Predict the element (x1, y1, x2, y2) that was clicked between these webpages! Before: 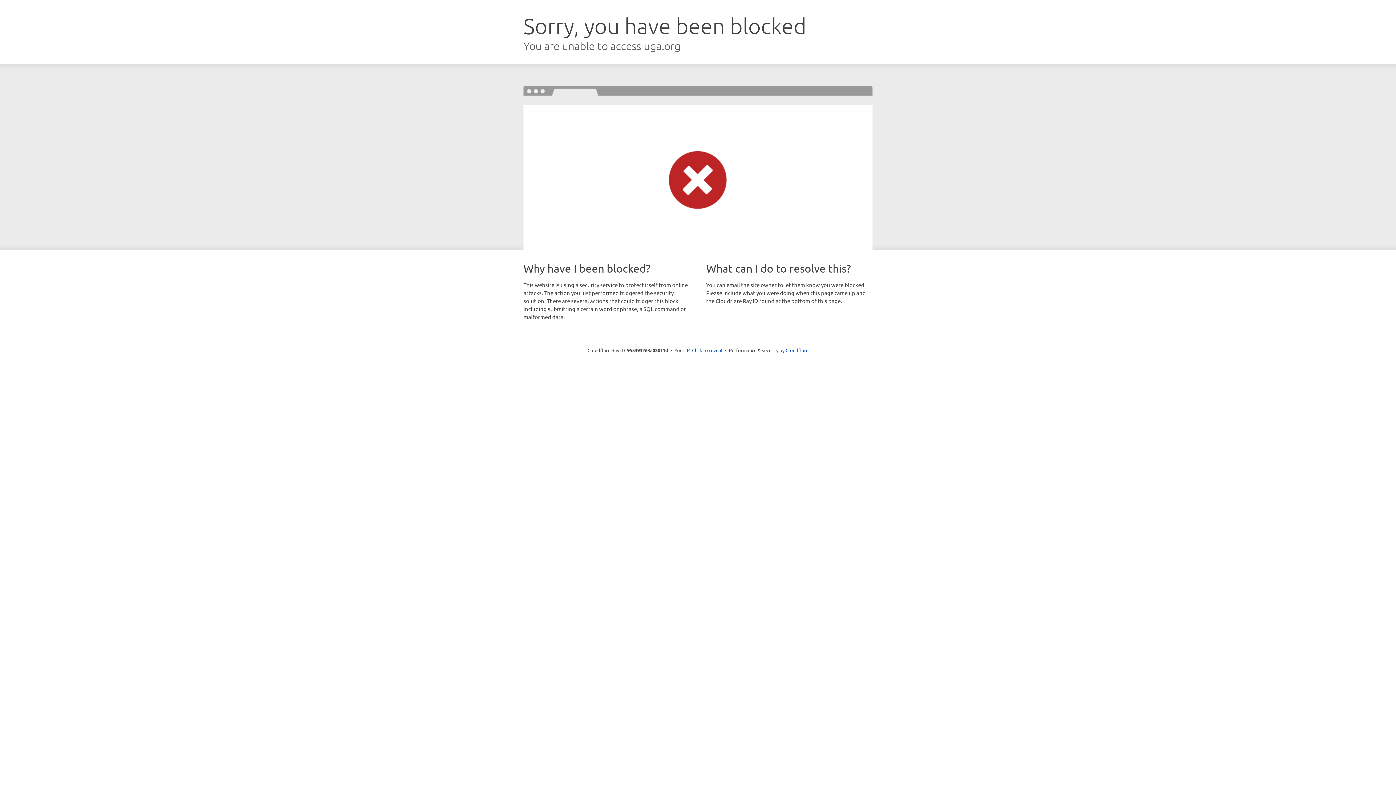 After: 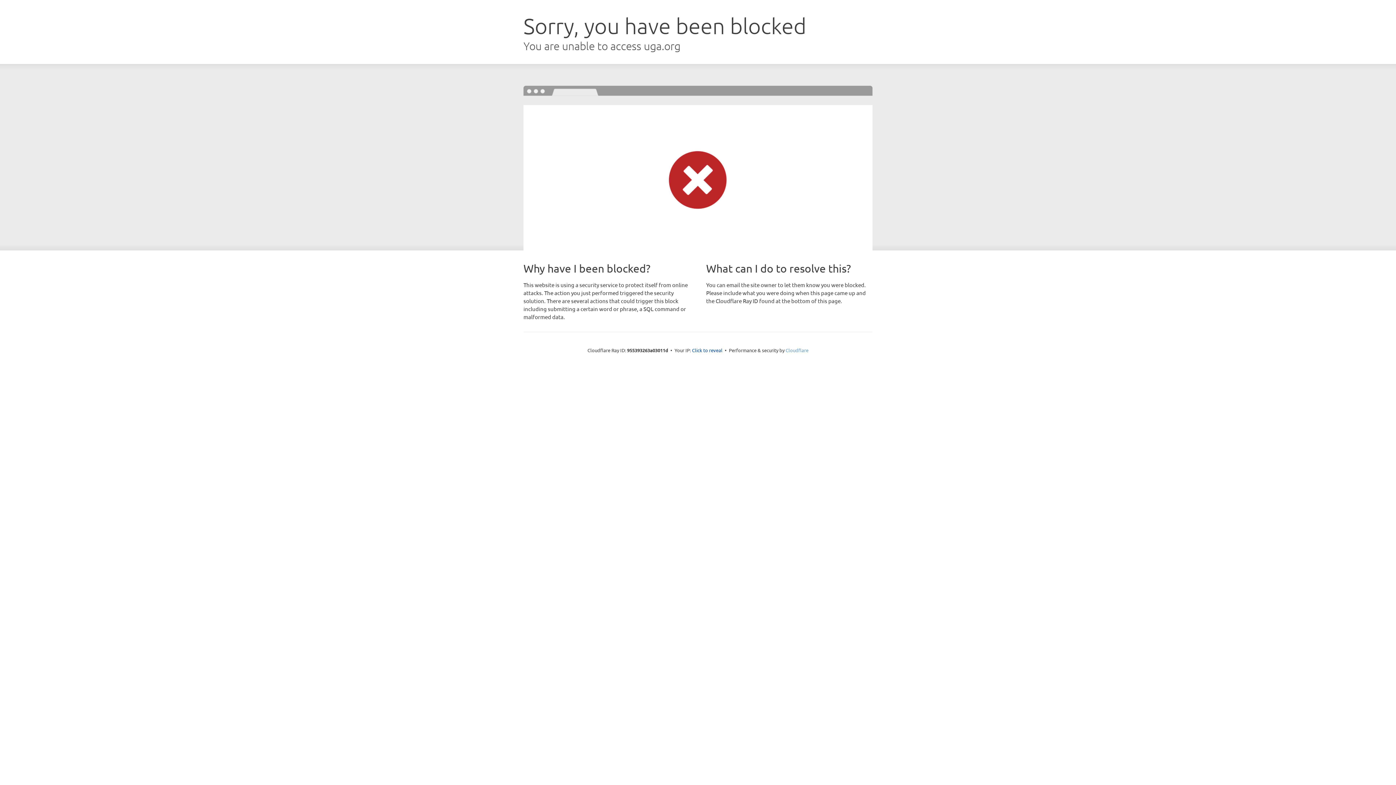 Action: label: Cloudflare bbox: (785, 347, 808, 353)